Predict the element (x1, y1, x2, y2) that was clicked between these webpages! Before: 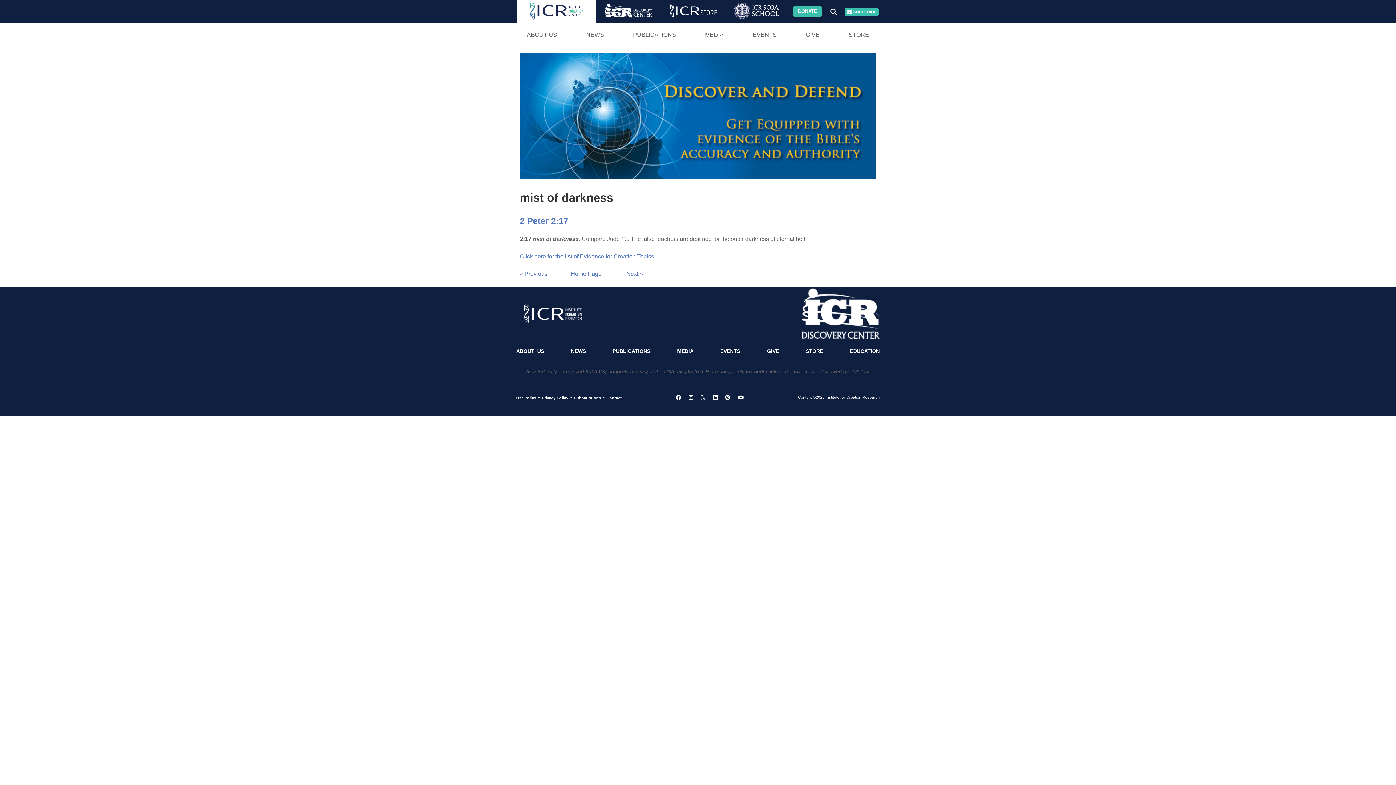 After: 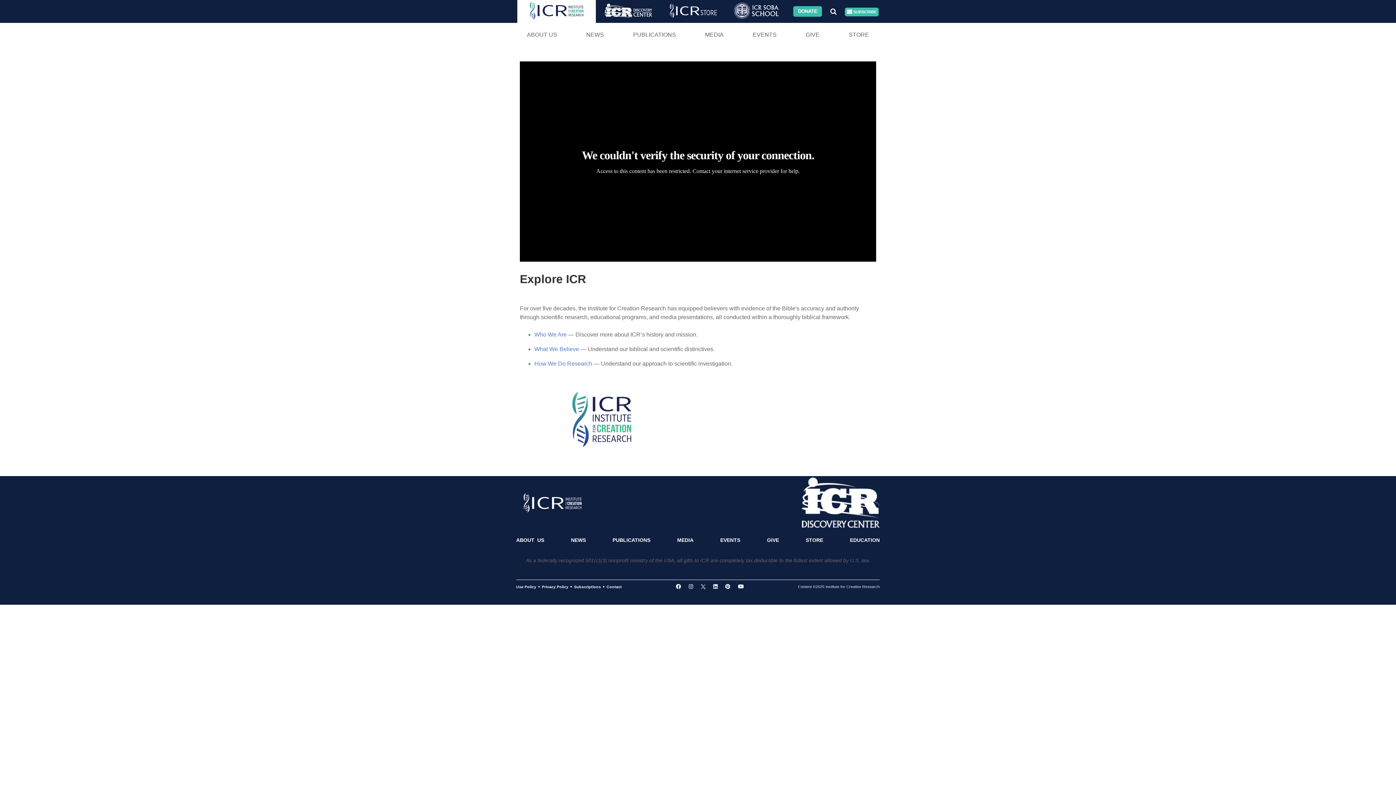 Action: label: ABOUT US bbox: (512, 22, 571, 46)